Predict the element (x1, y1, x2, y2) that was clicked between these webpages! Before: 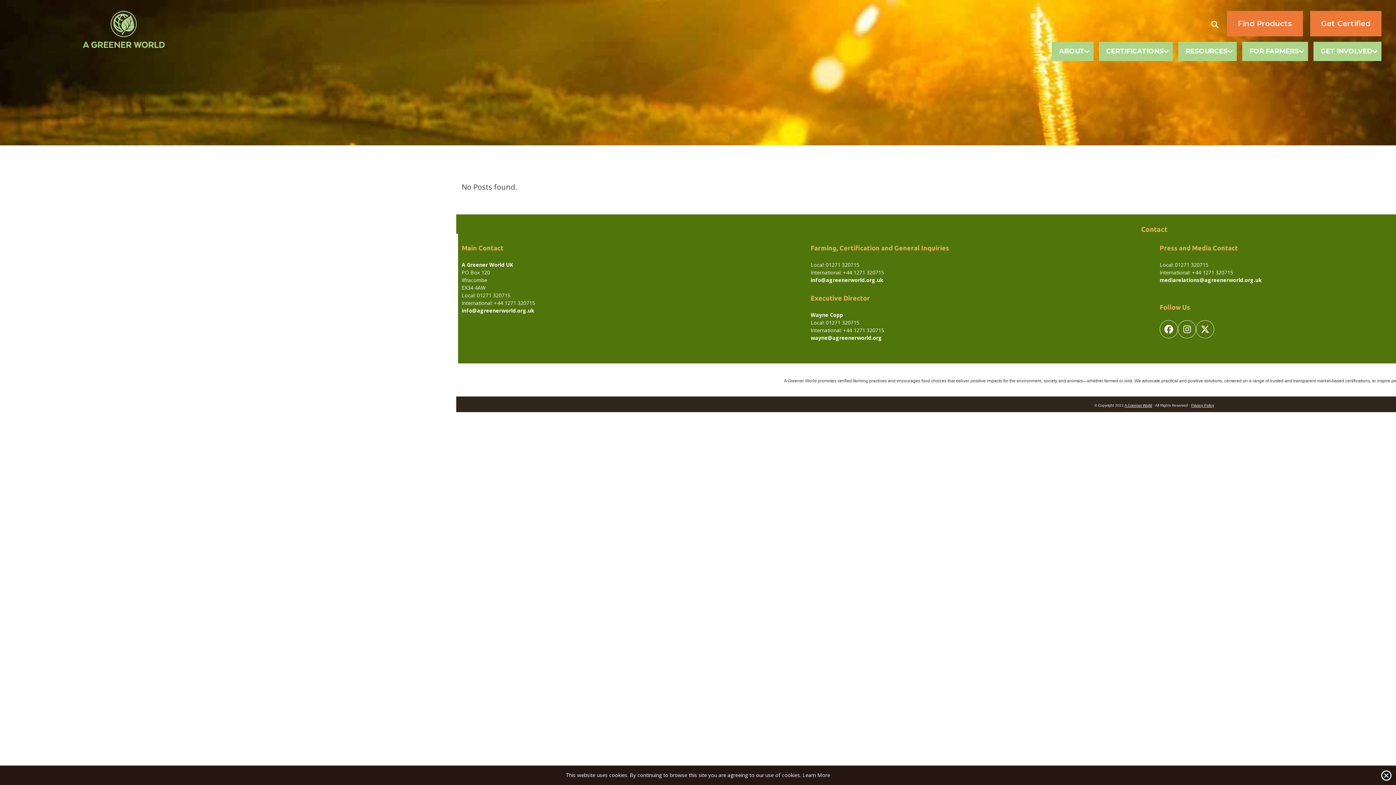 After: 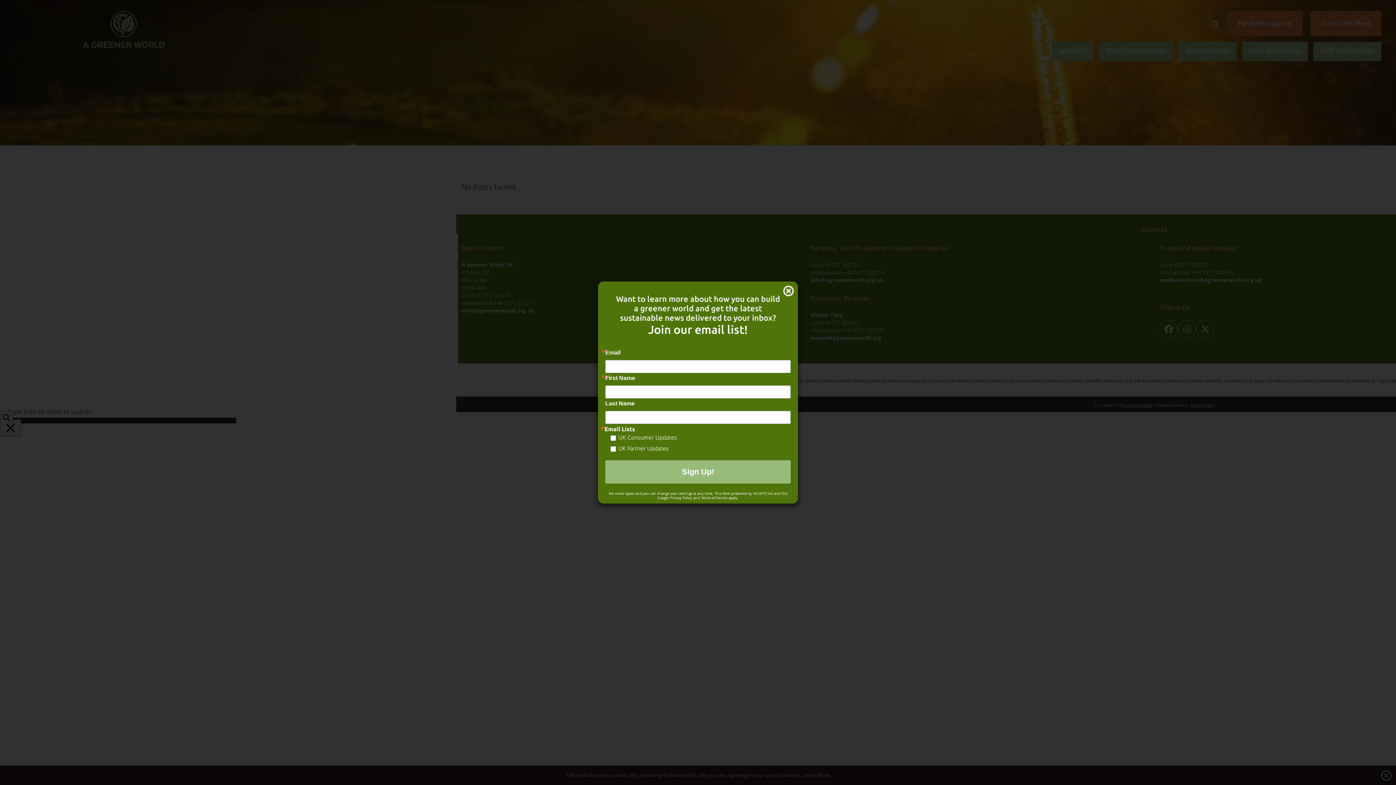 Action: bbox: (1208, 20, 1221, 29)